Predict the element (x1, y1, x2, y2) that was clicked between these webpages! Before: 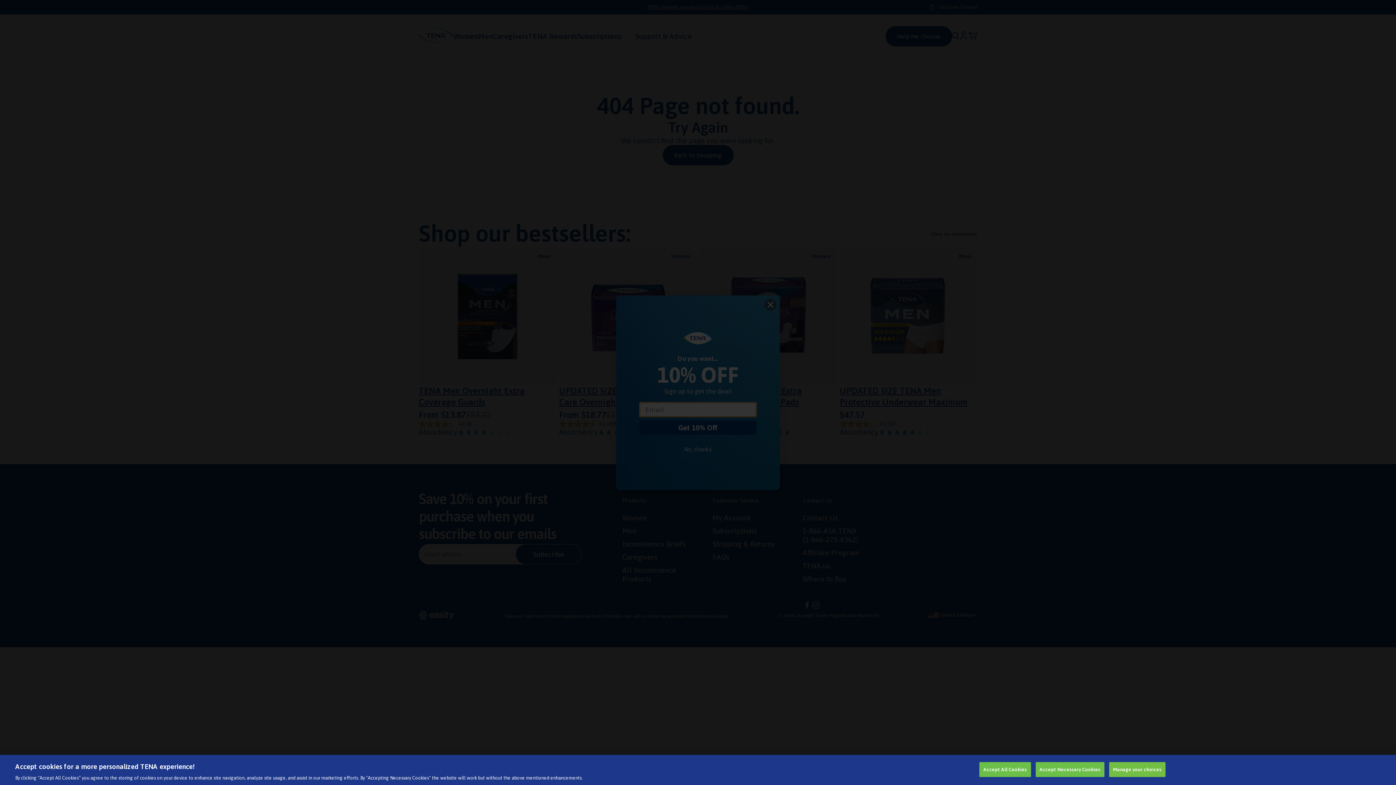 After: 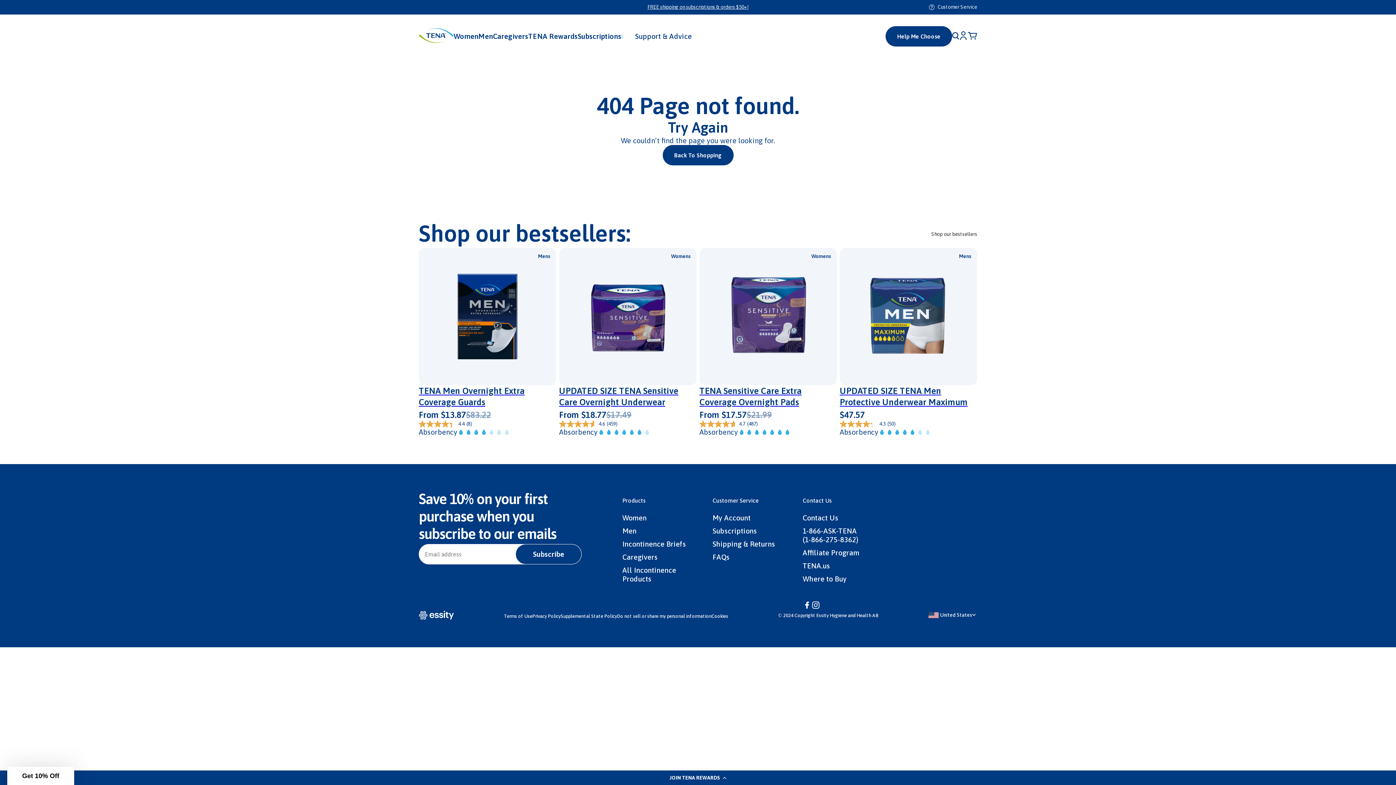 Action: bbox: (979, 762, 1031, 777) label: Accept All Cookies